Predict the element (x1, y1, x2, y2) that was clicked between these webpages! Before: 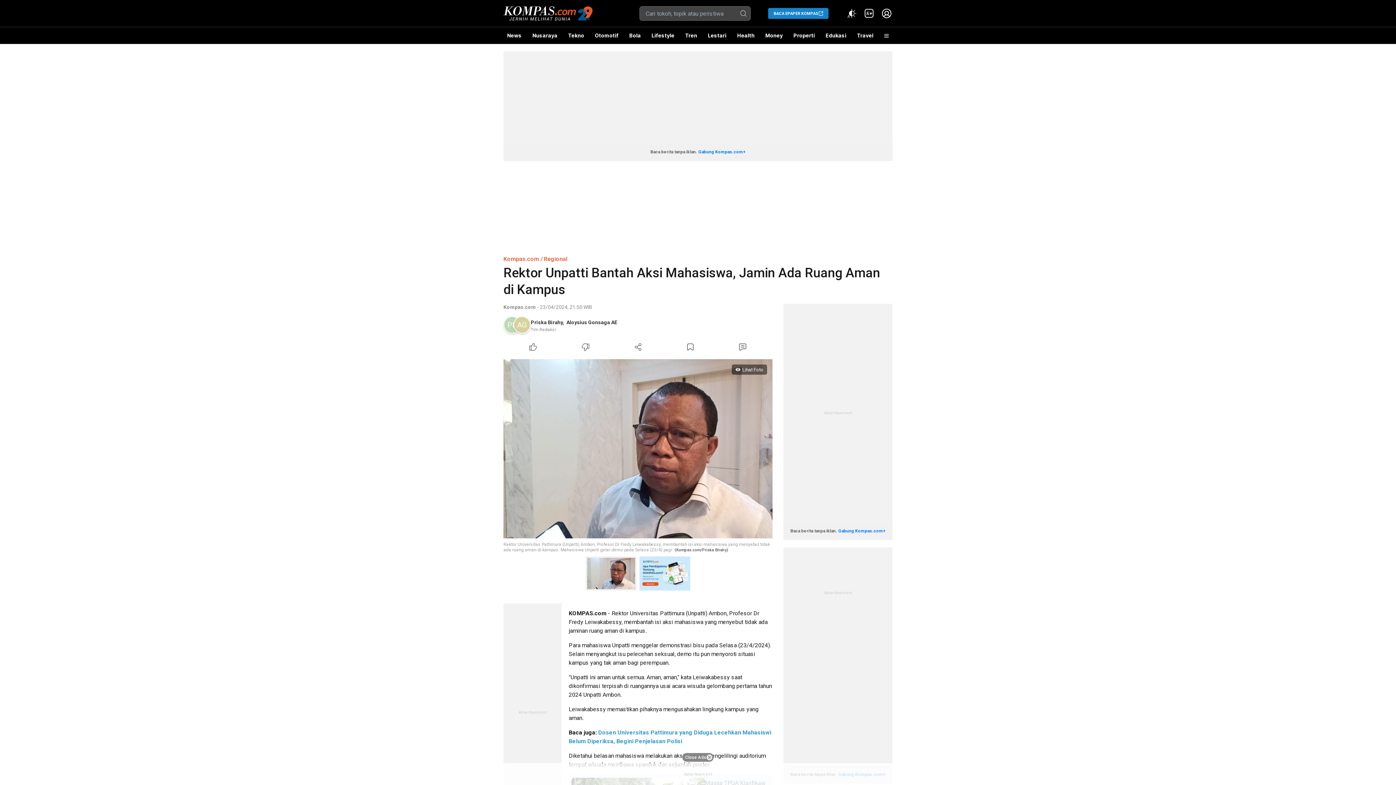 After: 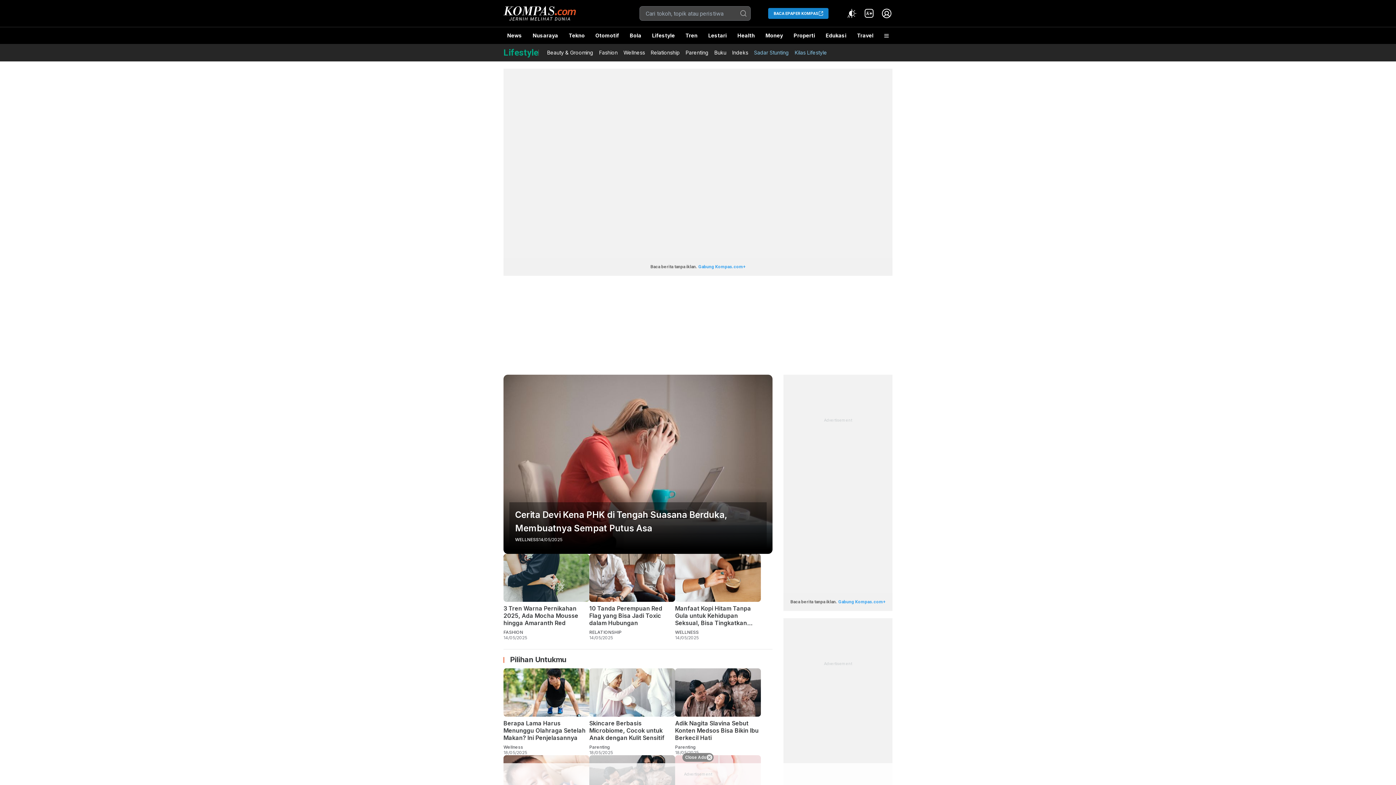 Action: label: Lifestyle bbox: (648, 27, 678, 44)